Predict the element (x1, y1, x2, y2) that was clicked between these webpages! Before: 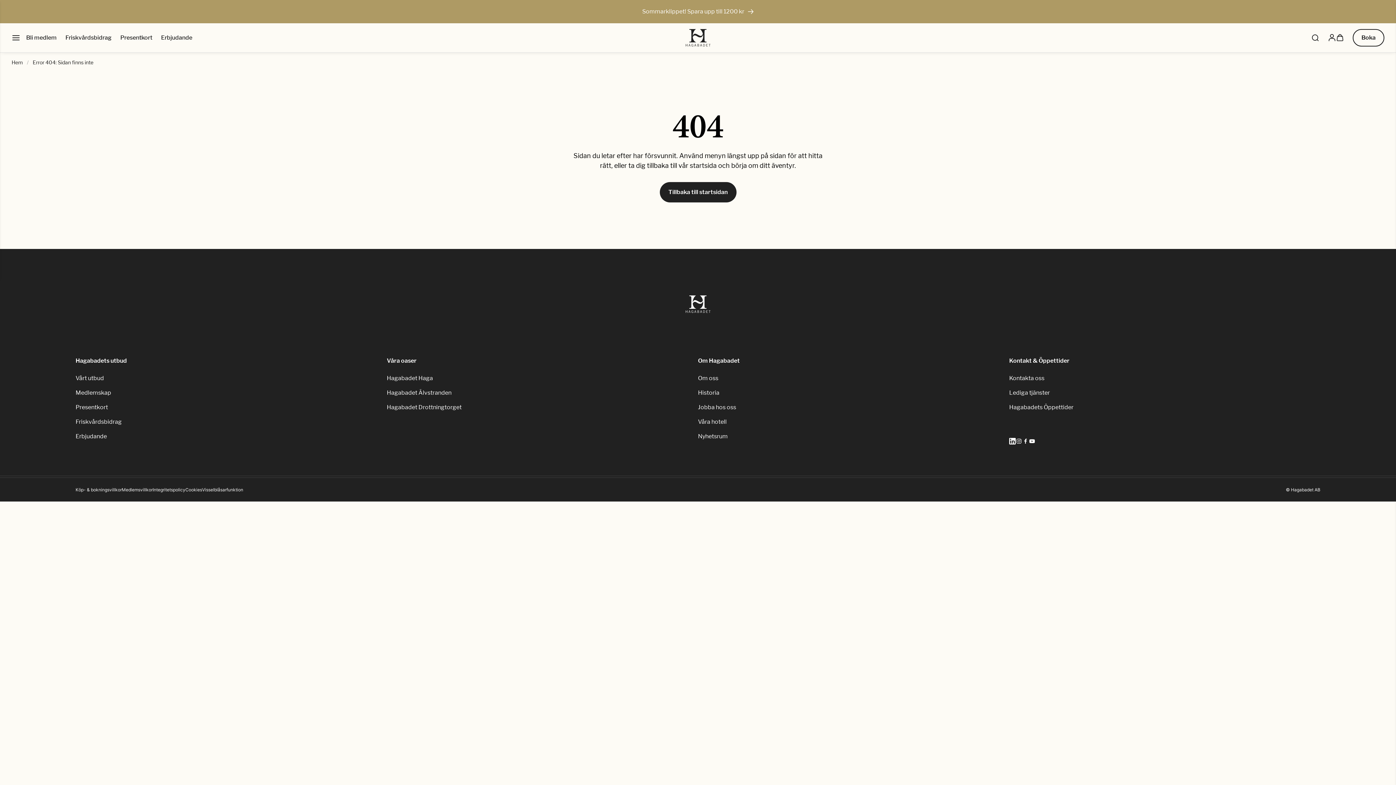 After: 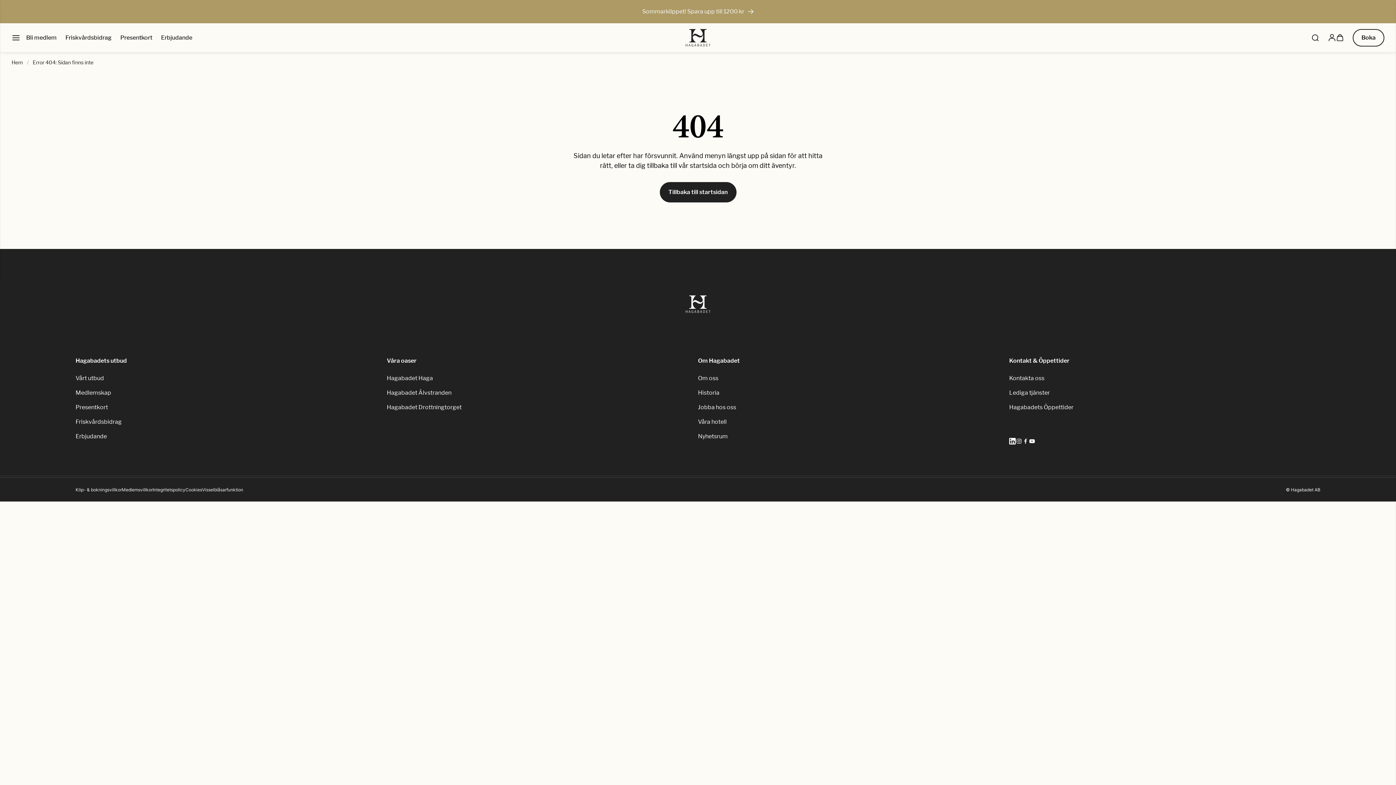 Action: bbox: (1009, 438, 1016, 444)